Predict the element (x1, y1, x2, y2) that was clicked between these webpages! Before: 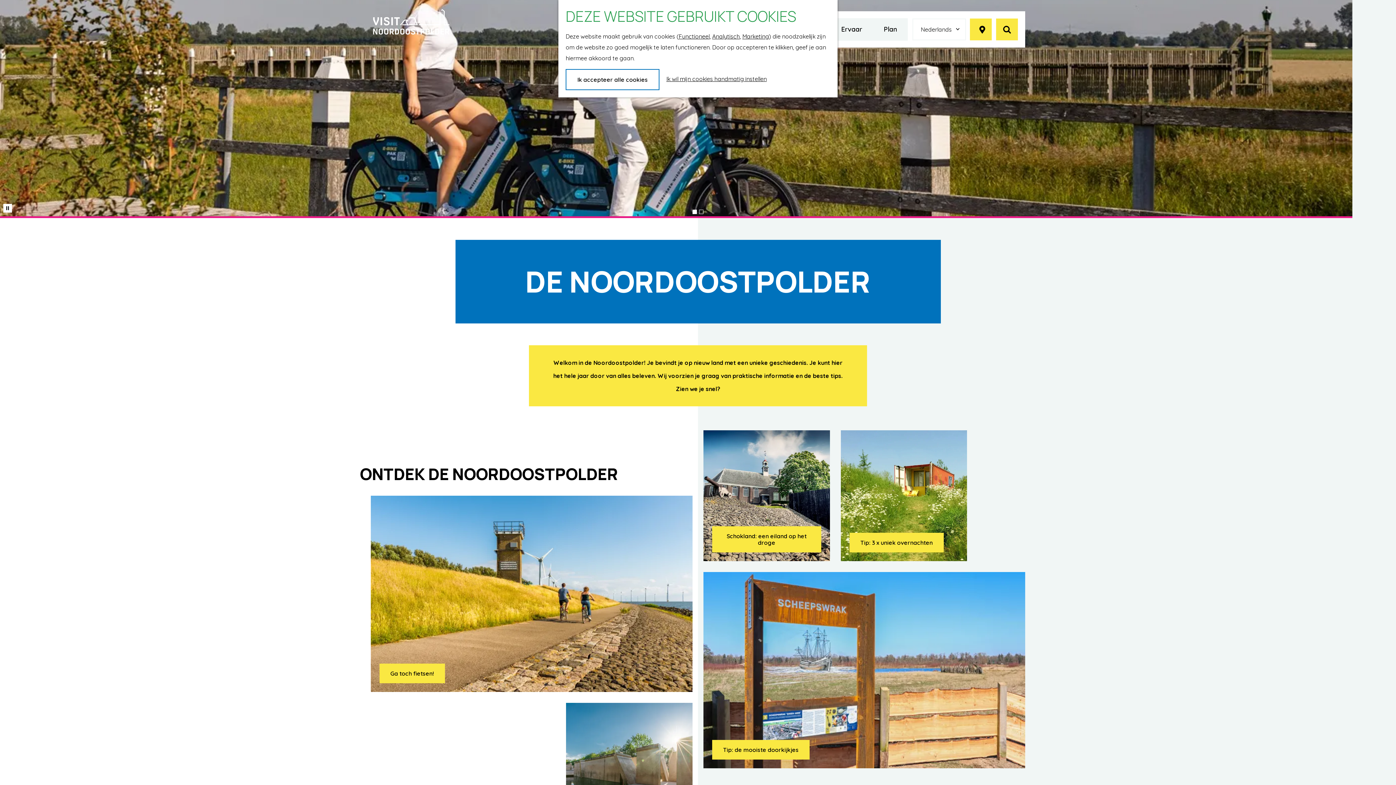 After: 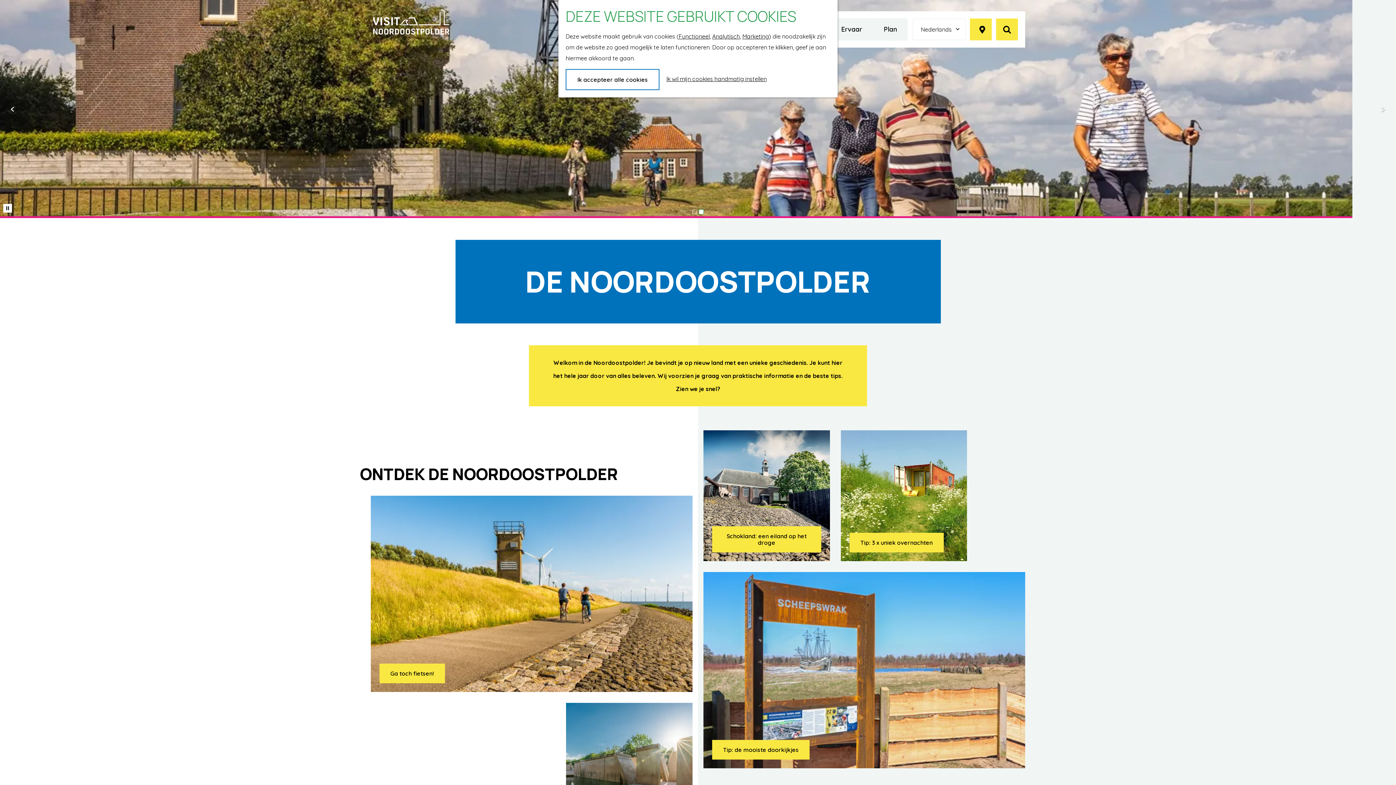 Action: bbox: (699, 209, 703, 214) label: Ga naar slide 2